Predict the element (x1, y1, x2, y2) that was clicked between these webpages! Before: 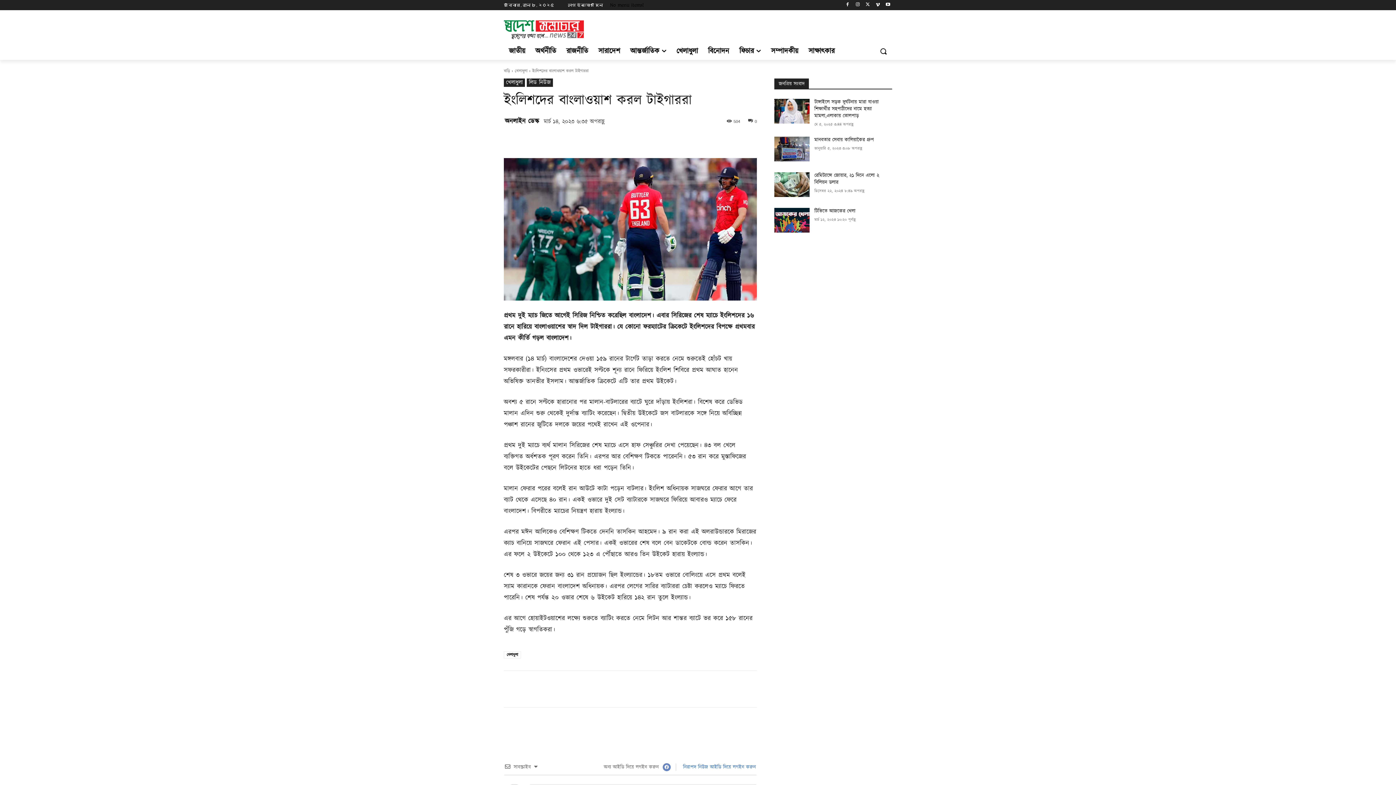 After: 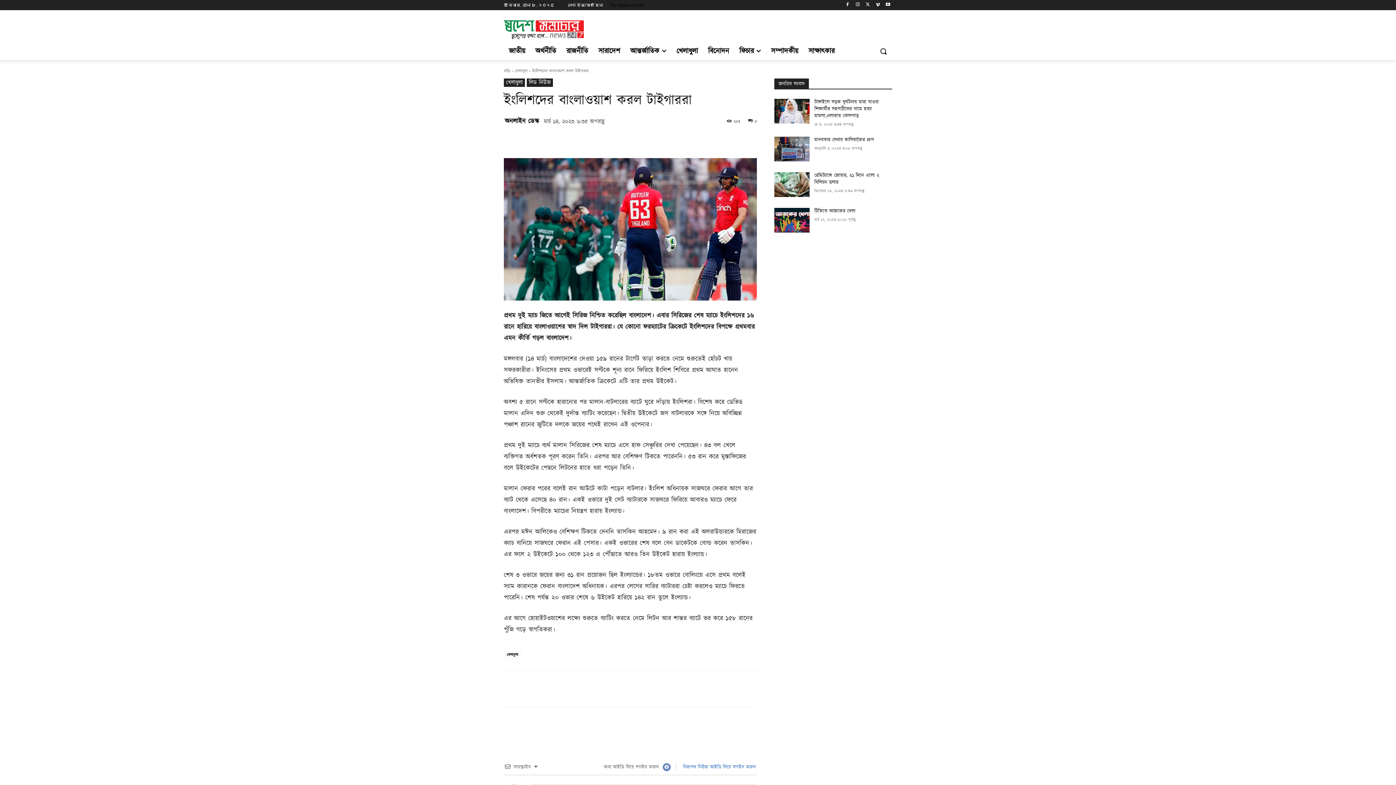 Action: bbox: (596, 682, 610, 696)